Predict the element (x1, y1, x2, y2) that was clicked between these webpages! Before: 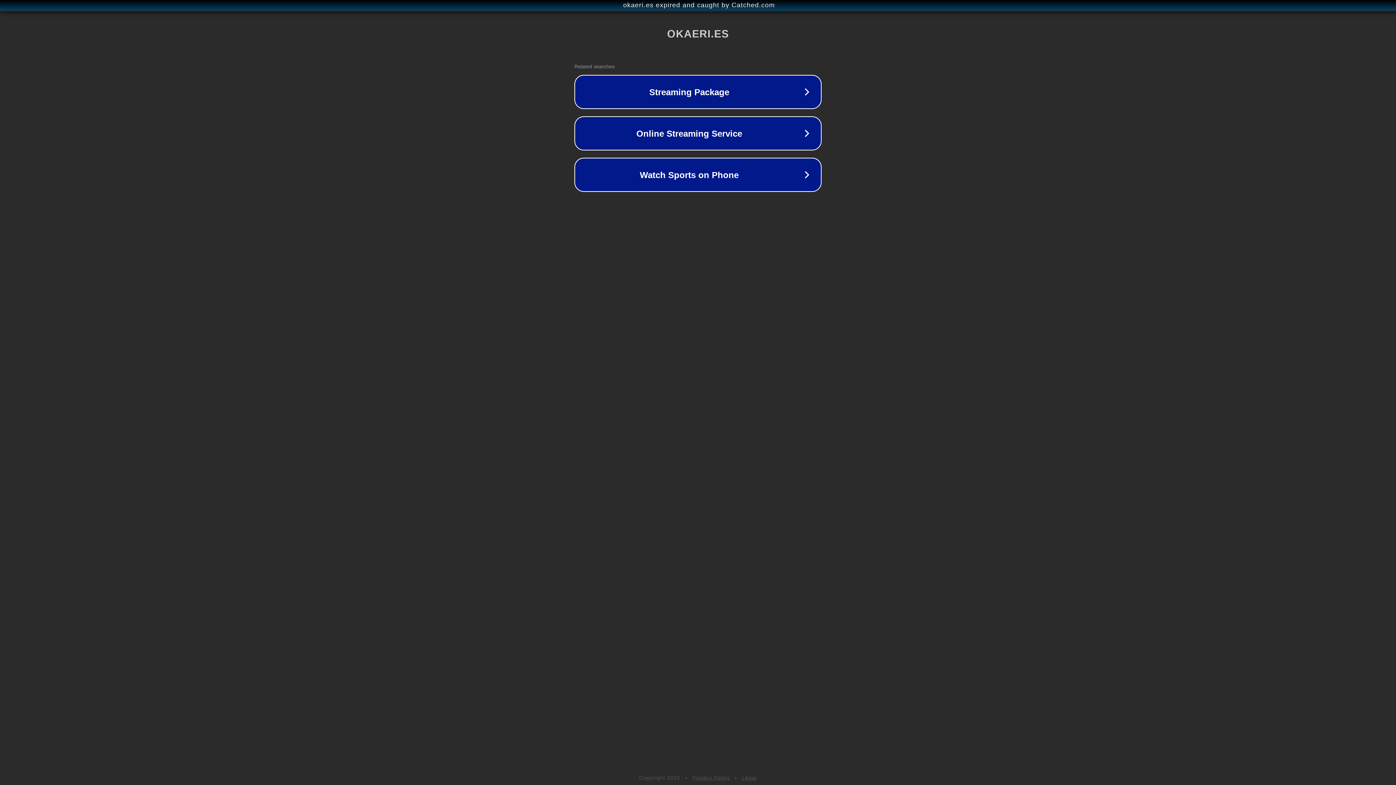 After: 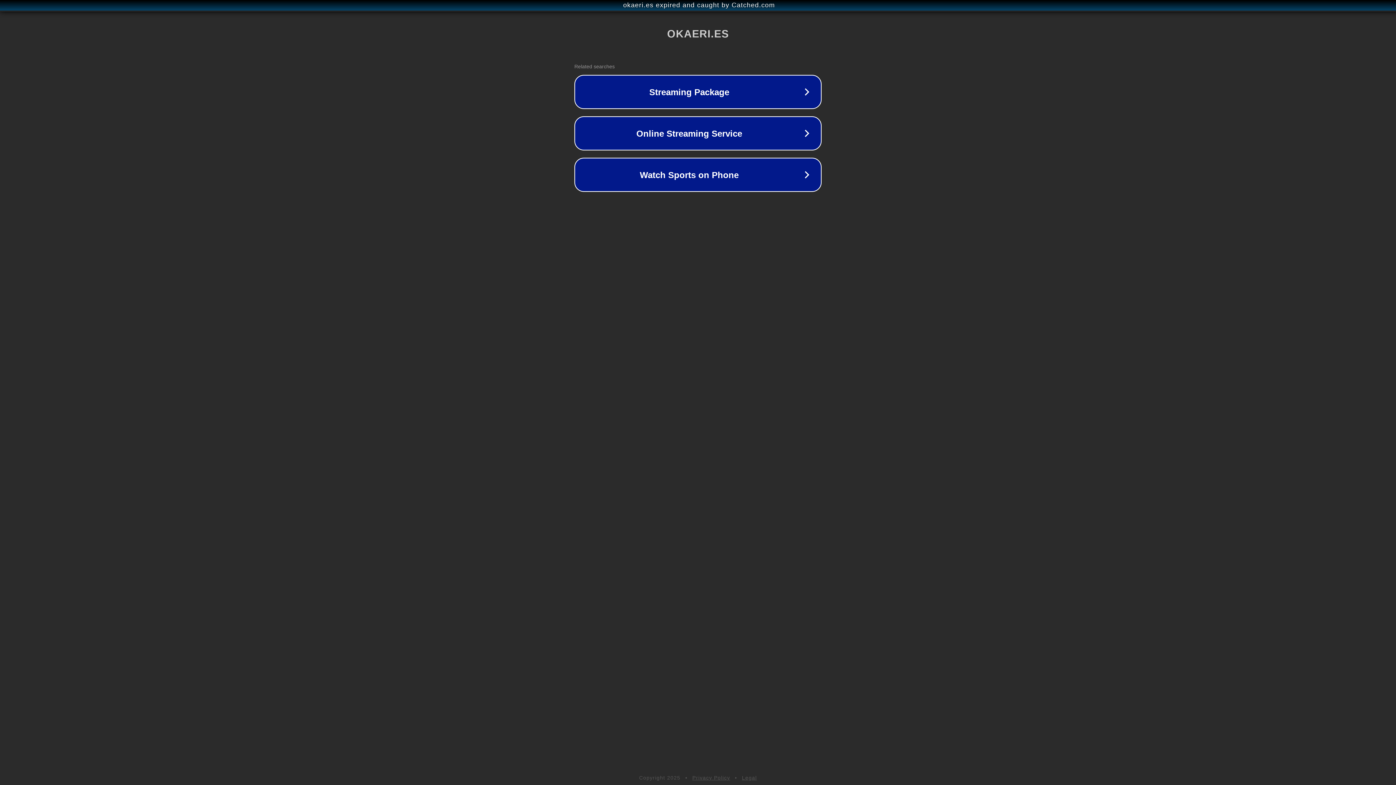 Action: bbox: (742, 775, 757, 781) label: Legal